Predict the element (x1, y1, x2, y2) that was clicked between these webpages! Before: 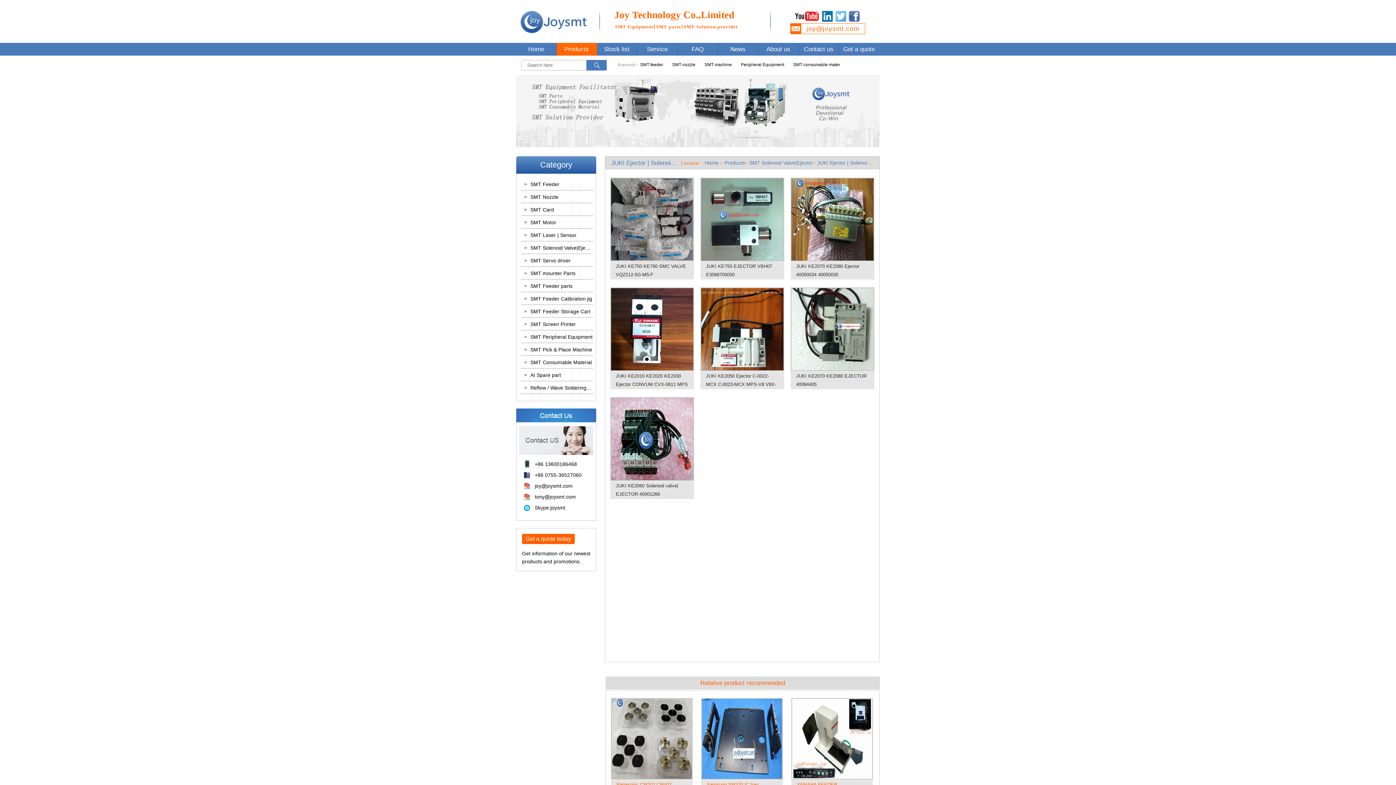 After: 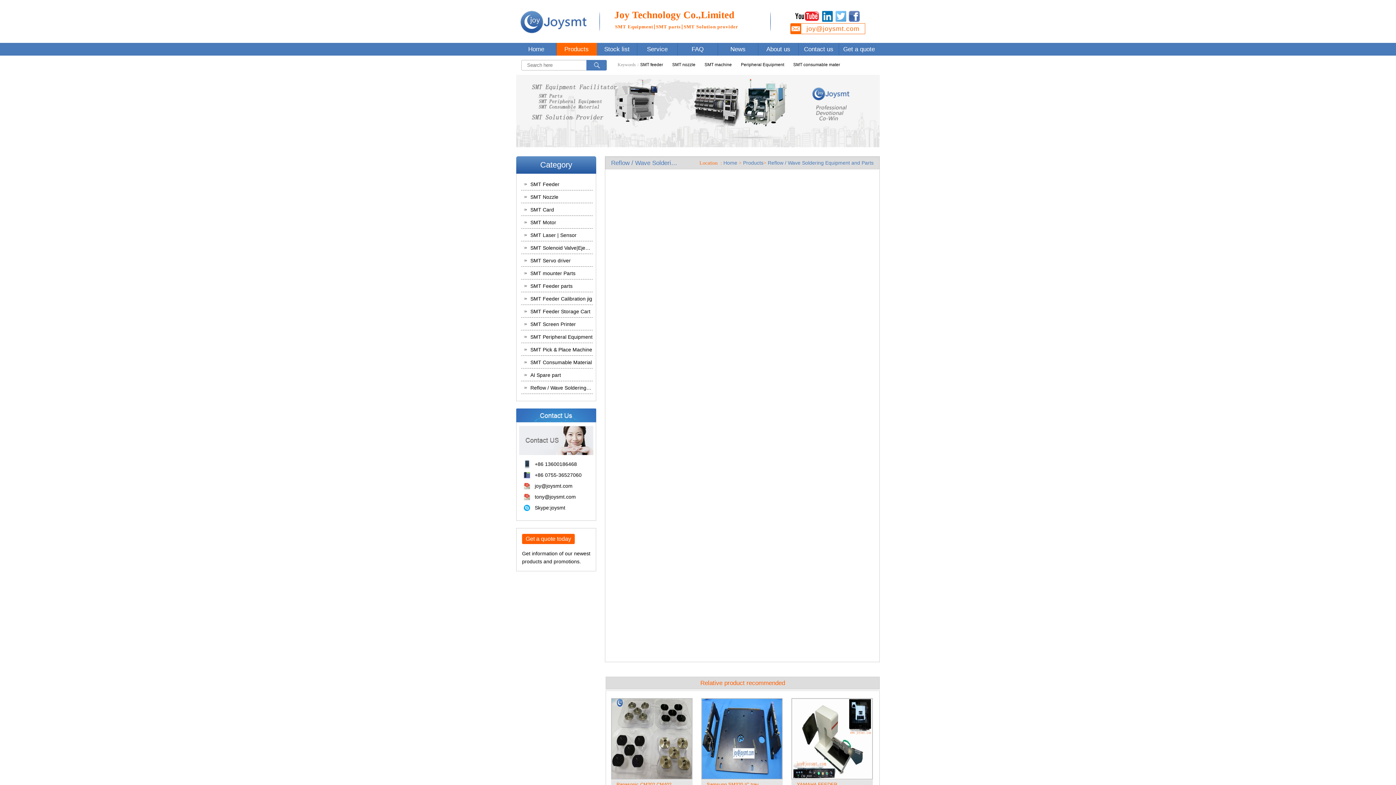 Action: label: Reflow / Wave Soldering Equipment and Parts bbox: (521, 381, 593, 394)